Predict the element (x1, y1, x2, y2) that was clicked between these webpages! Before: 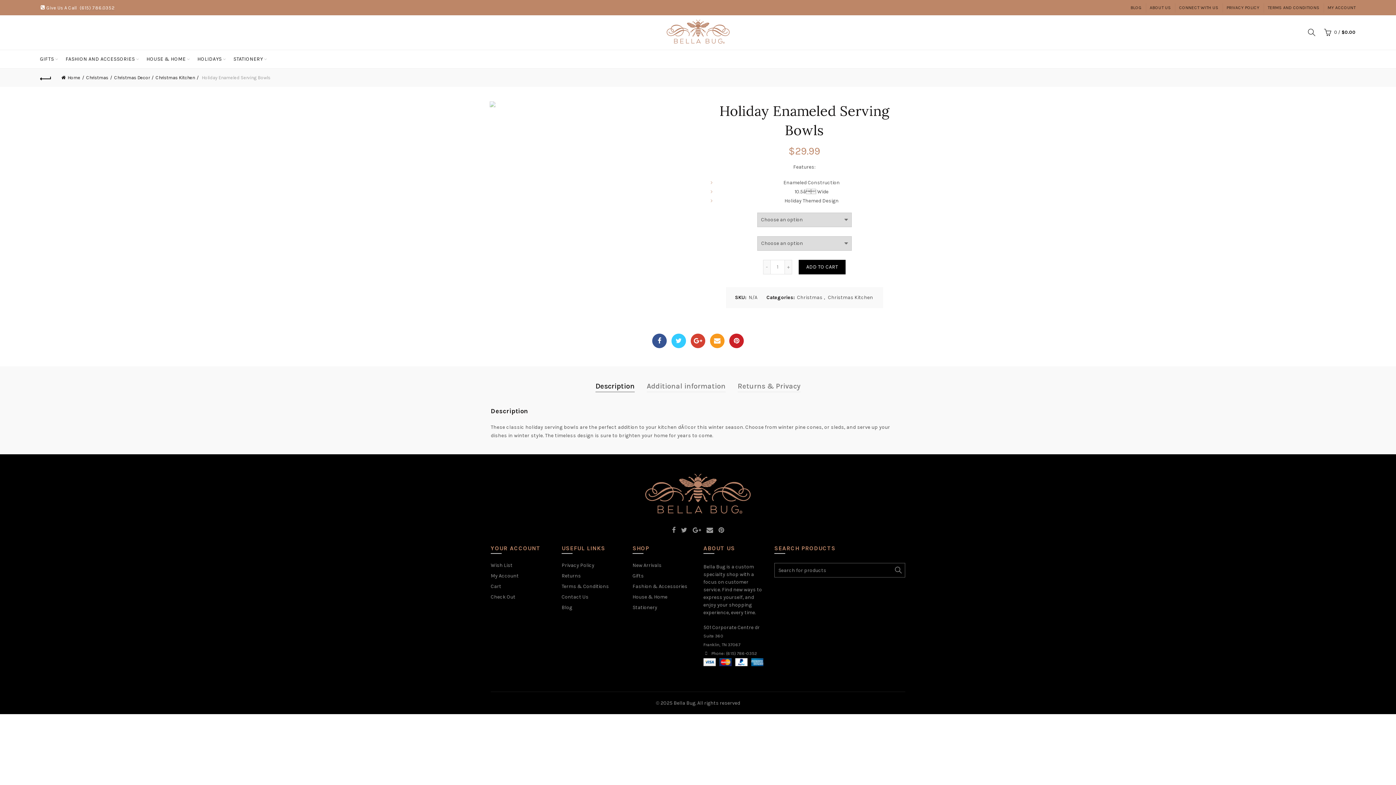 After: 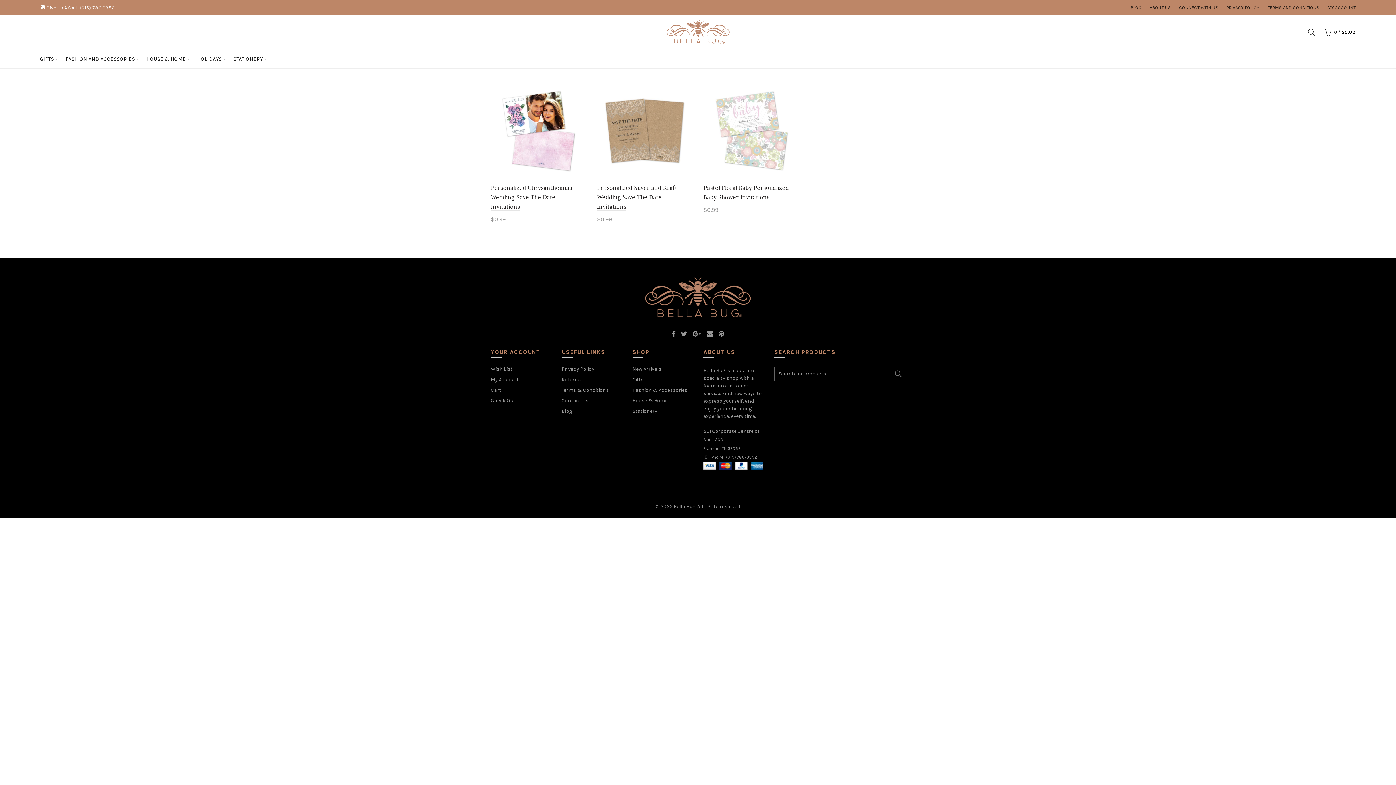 Action: label: New Arrivals bbox: (632, 562, 661, 568)